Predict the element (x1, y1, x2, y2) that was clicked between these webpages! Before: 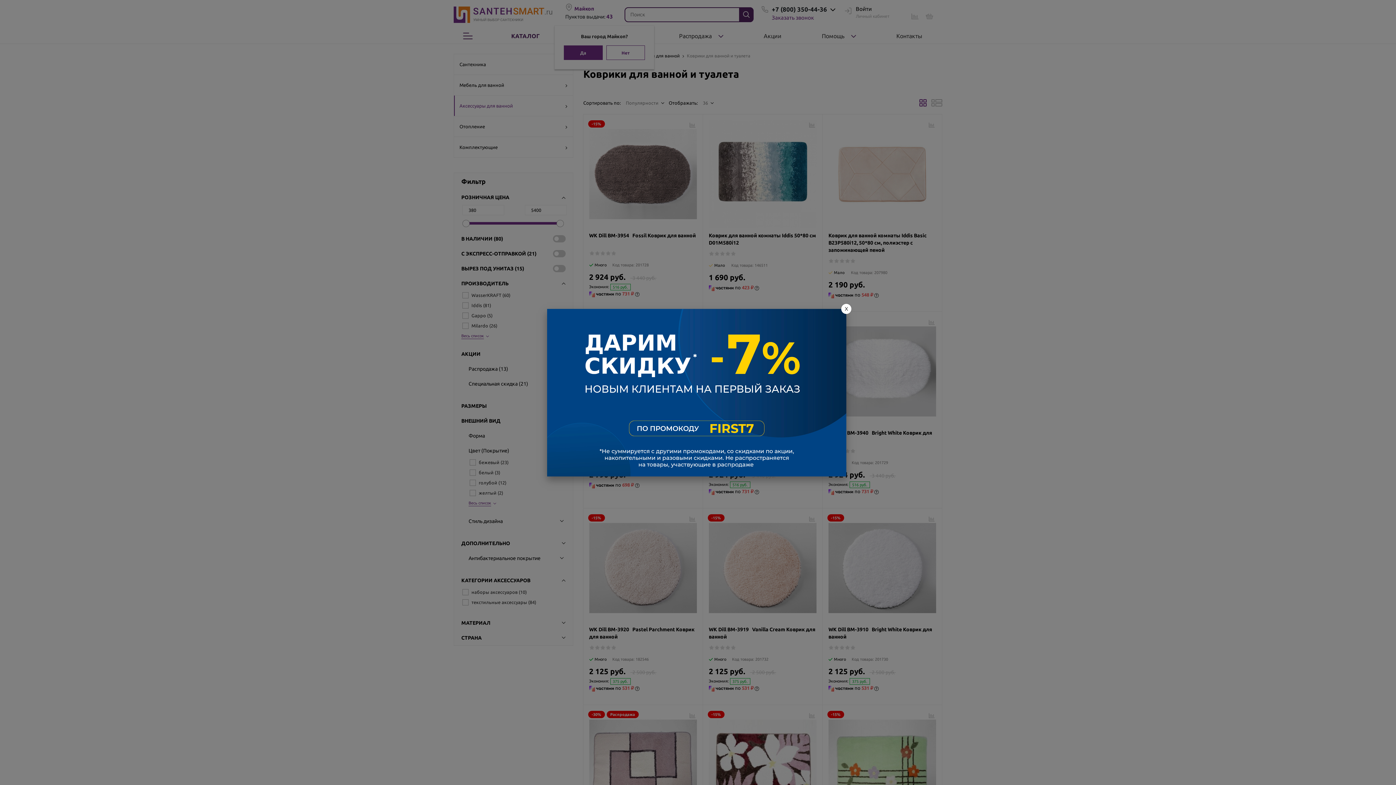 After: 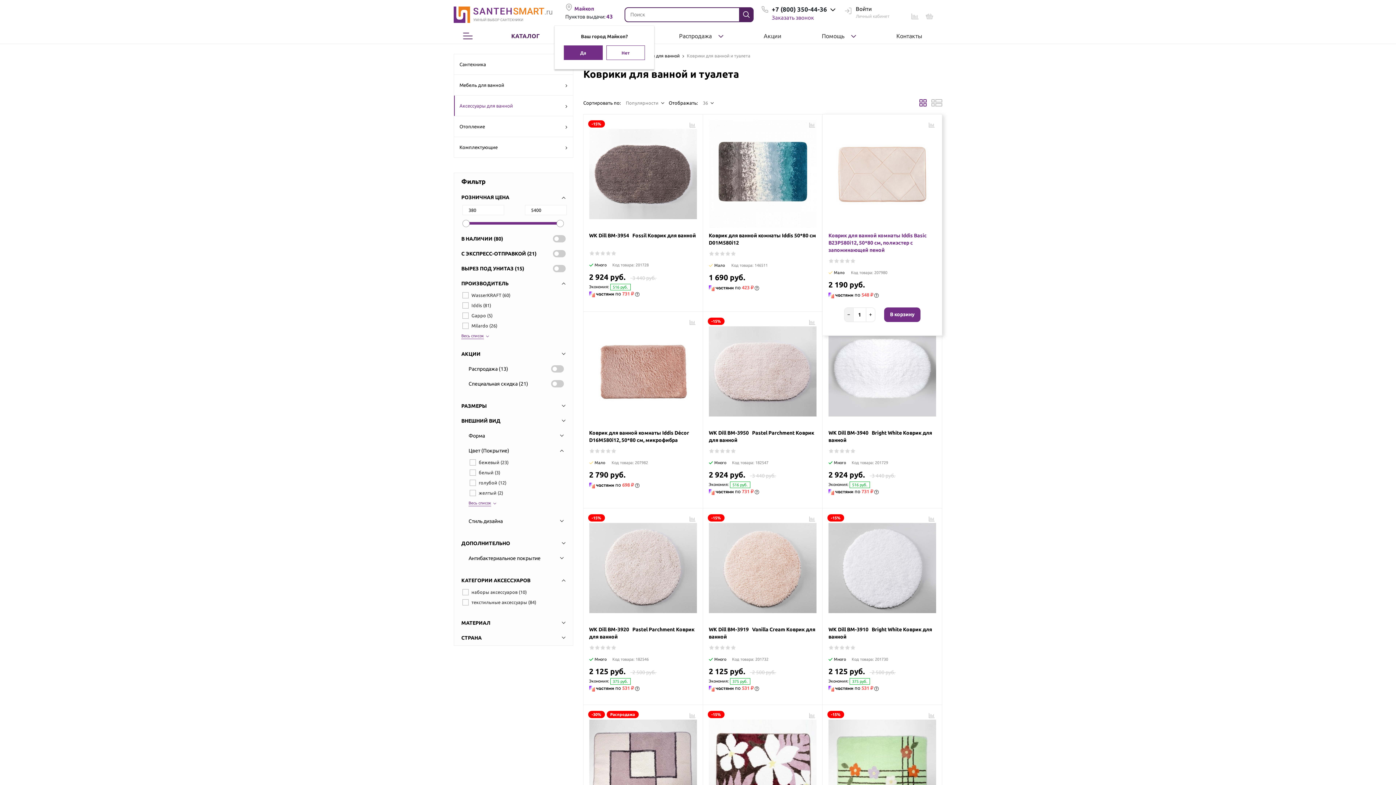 Action: bbox: (841, 304, 851, 314) label: X